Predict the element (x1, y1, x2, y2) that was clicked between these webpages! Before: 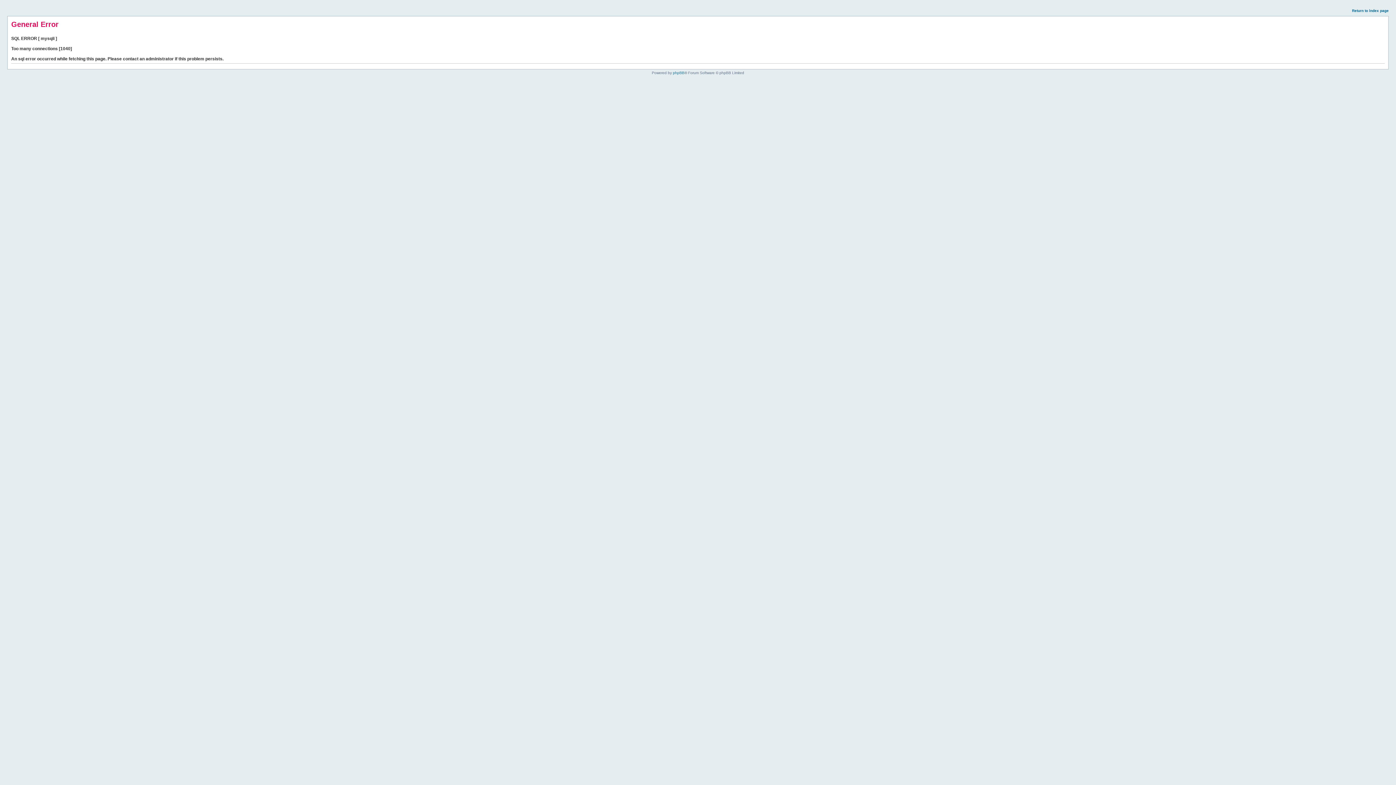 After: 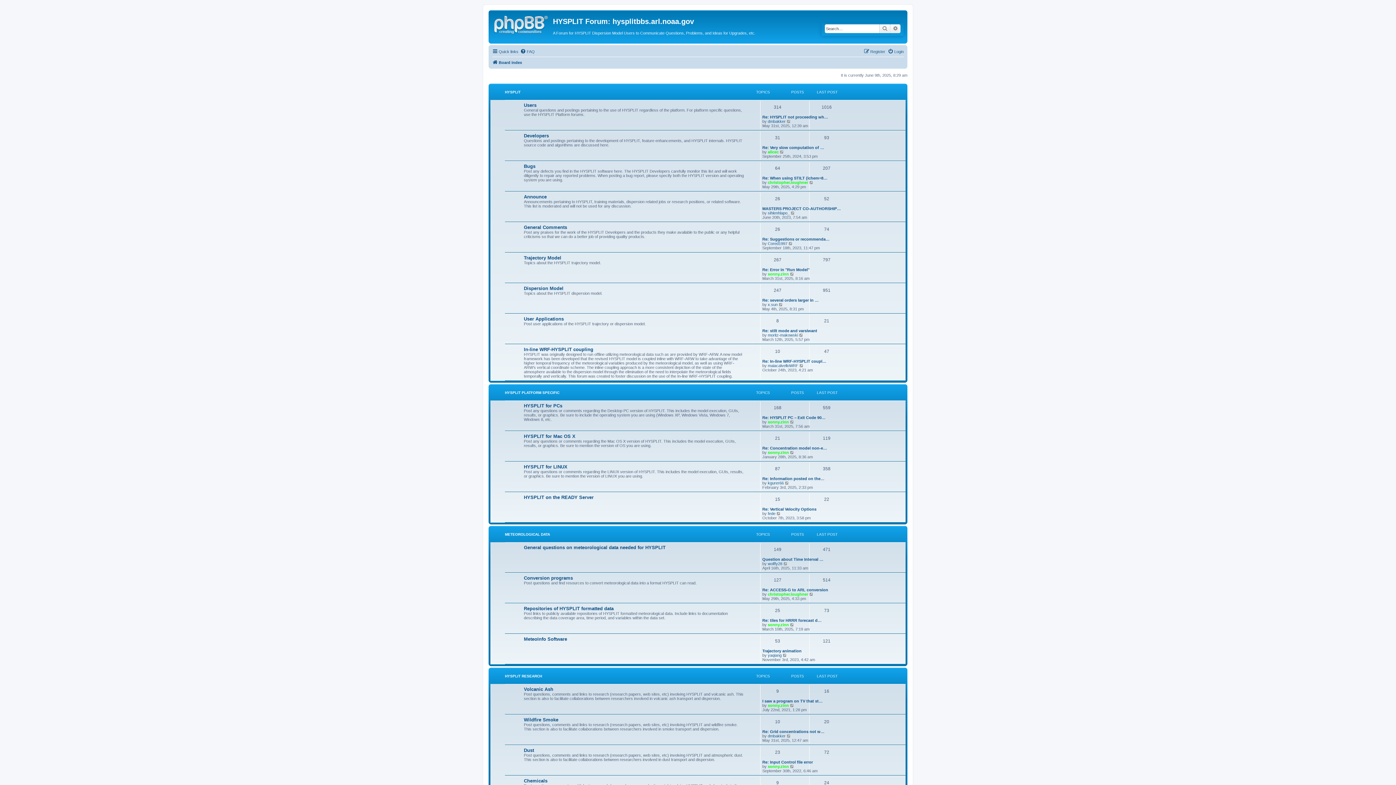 Action: label: Return to index page bbox: (1352, 8, 1389, 12)